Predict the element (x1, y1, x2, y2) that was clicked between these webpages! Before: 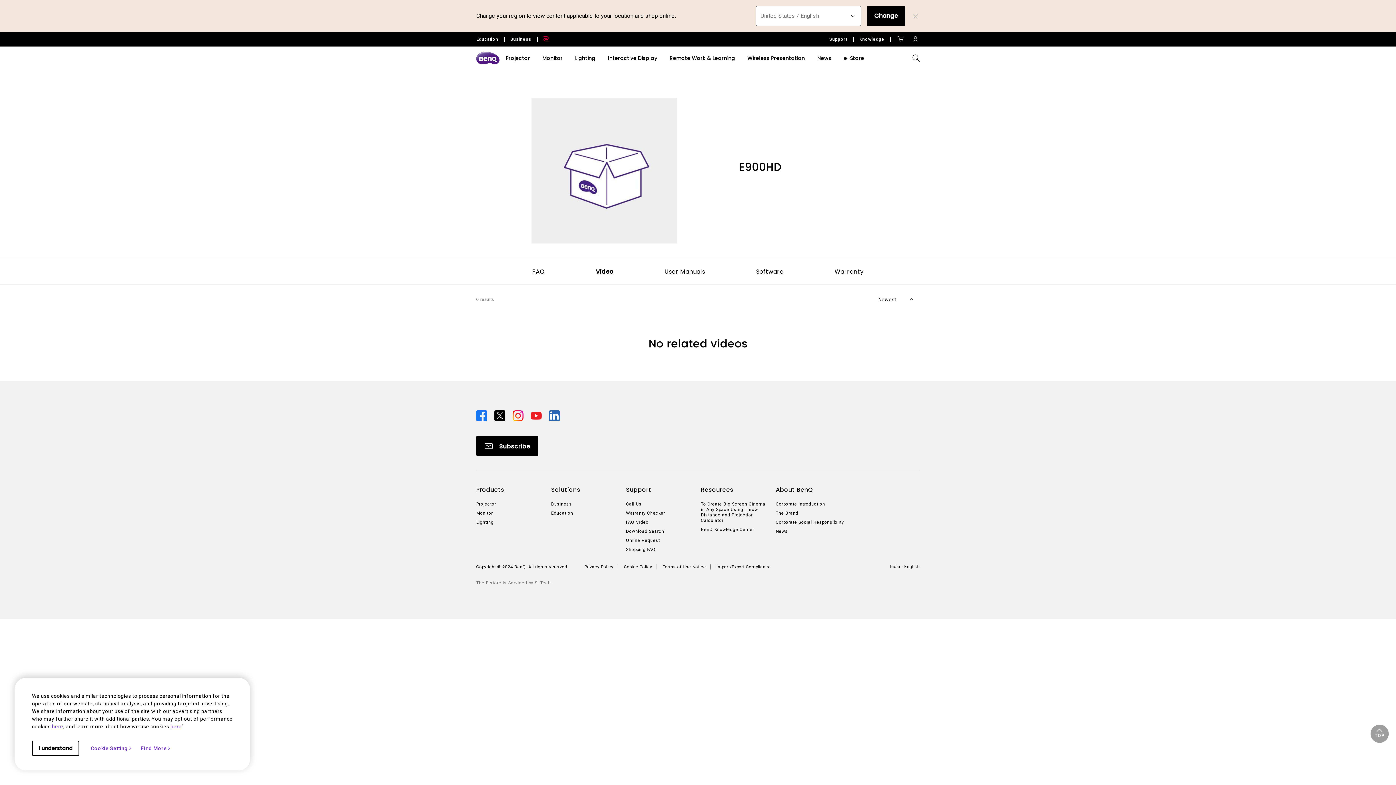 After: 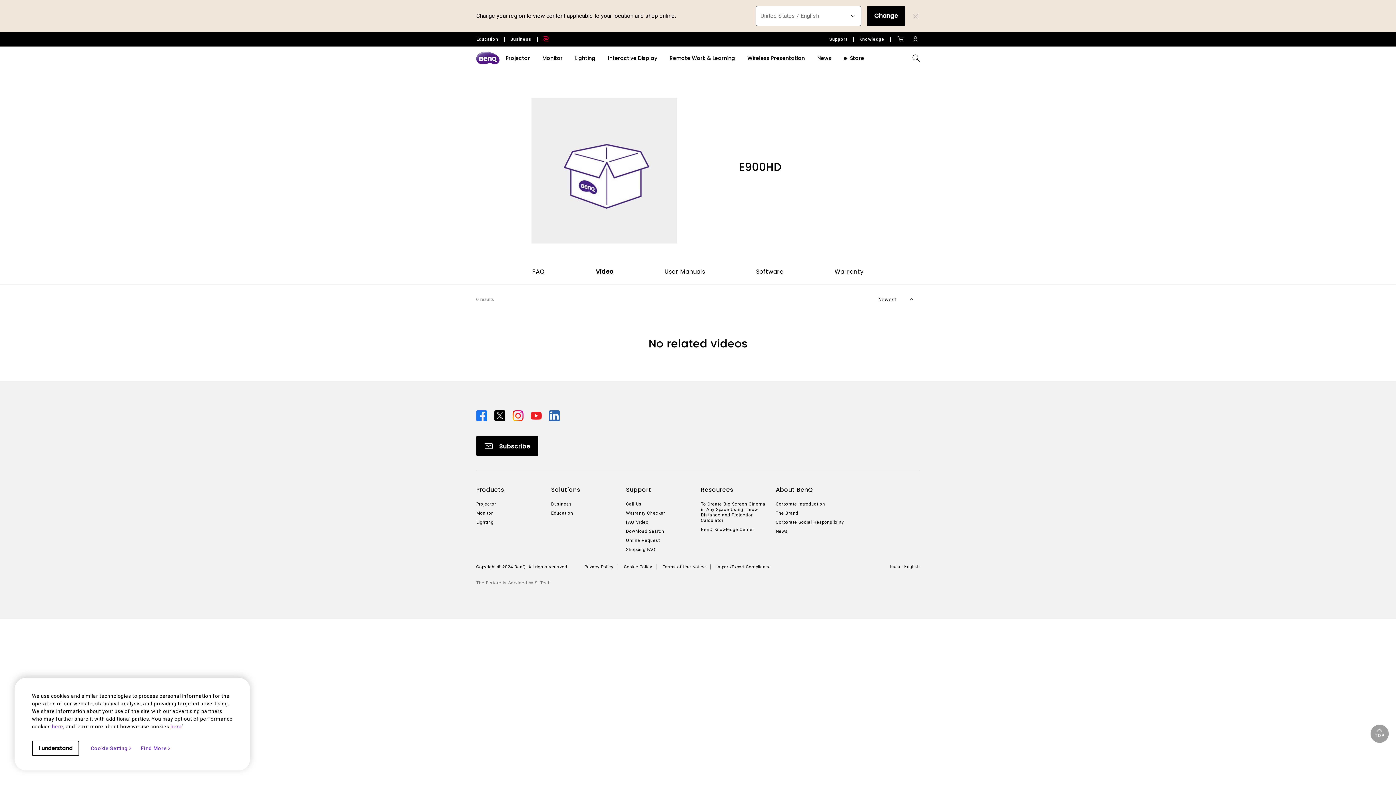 Action: bbox: (476, 36, 504, 41) label: Education